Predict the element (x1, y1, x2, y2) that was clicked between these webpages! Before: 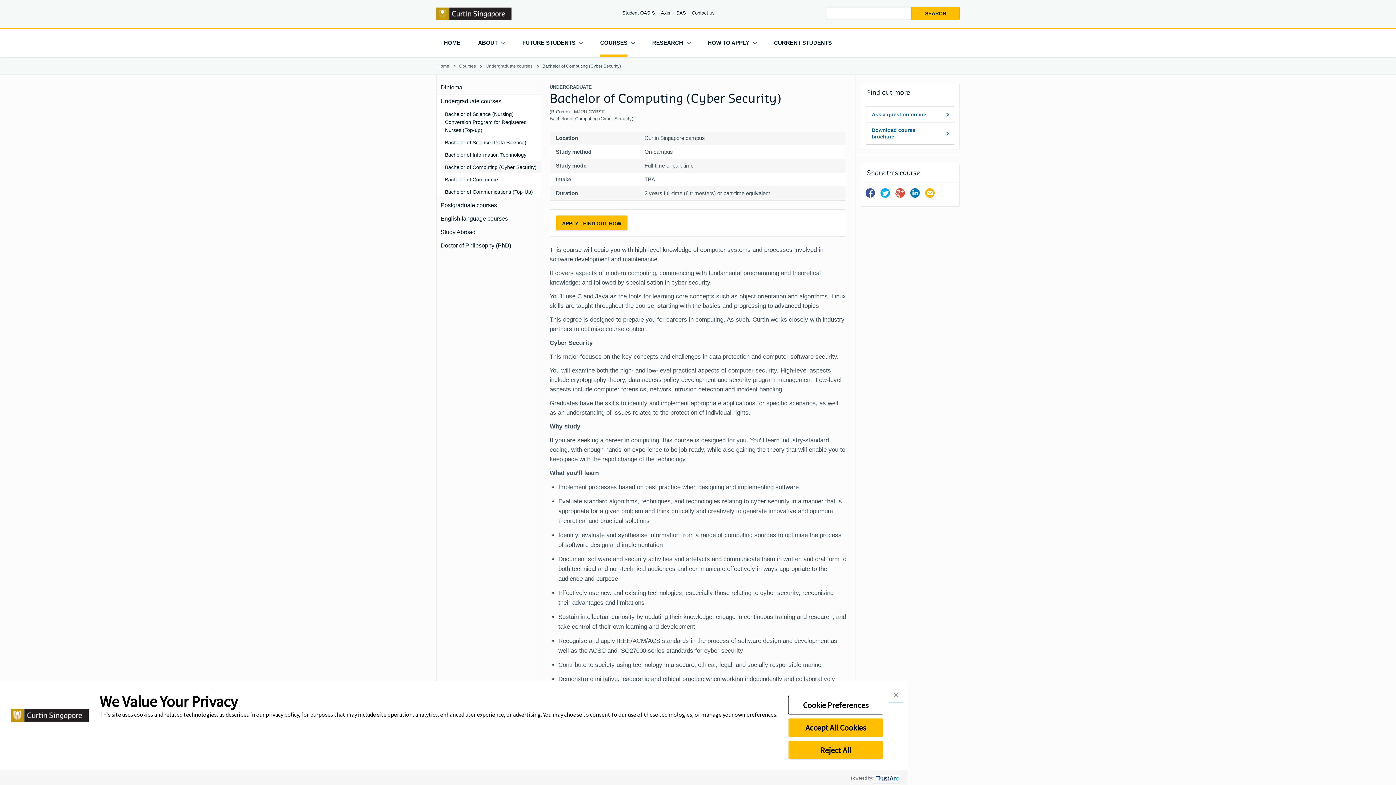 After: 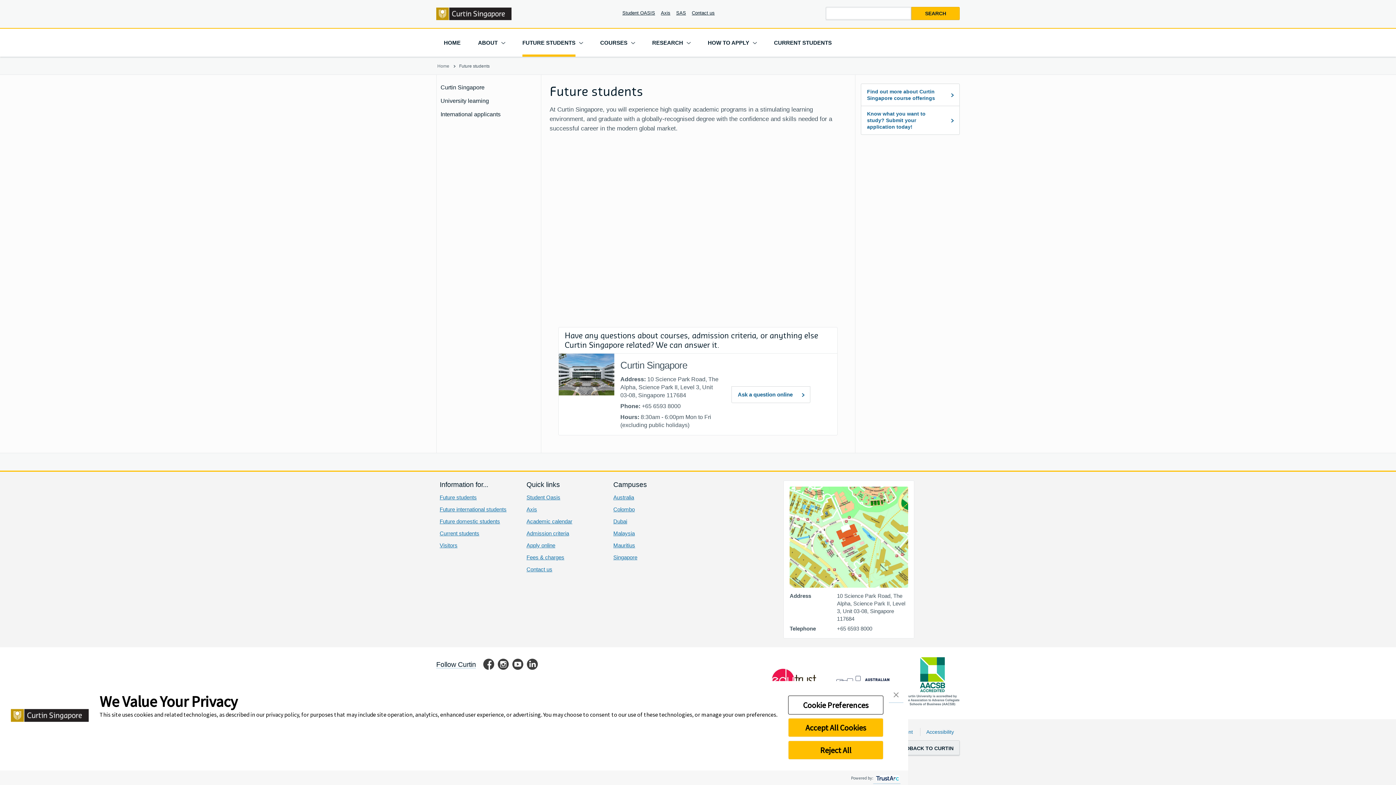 Action: bbox: (514, 30, 590, 56) label: FUTURE STUDENTS